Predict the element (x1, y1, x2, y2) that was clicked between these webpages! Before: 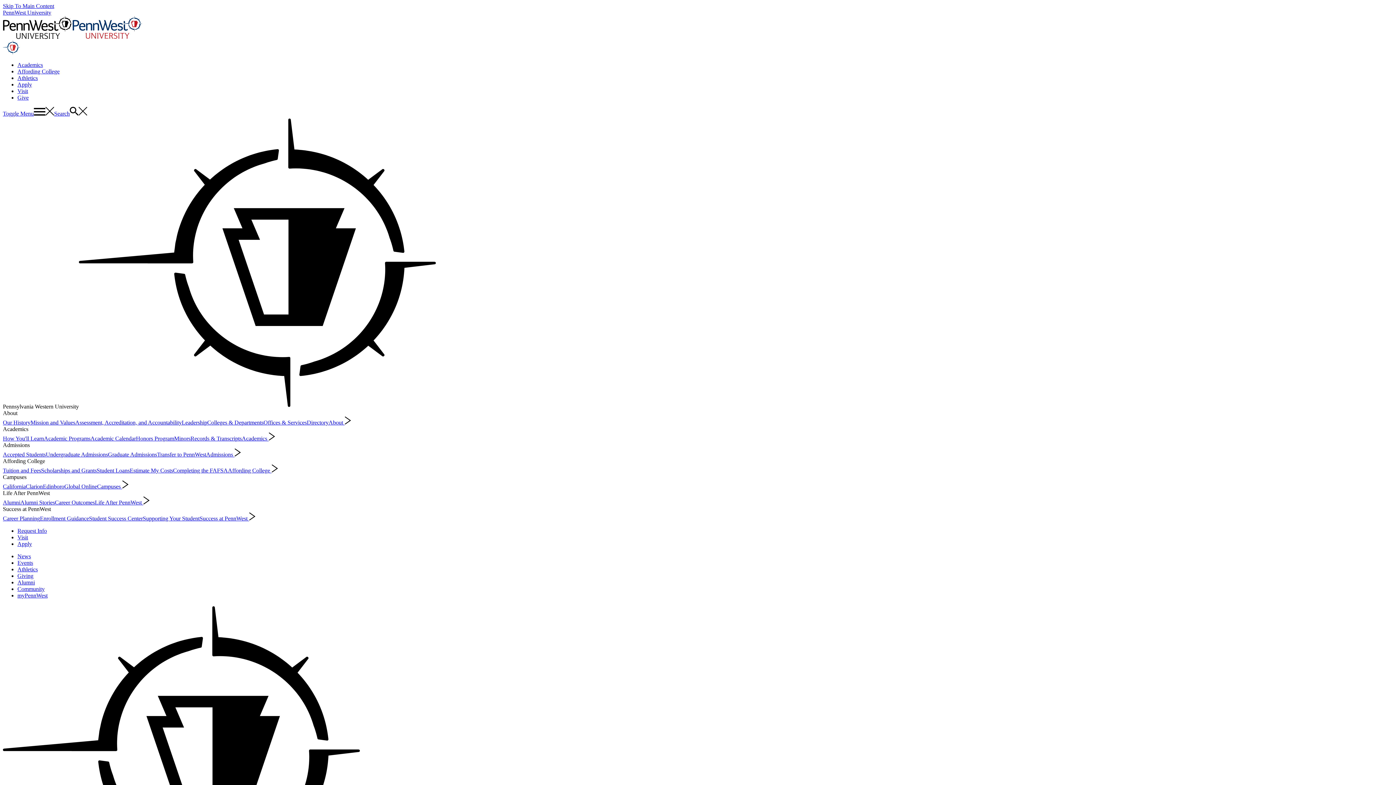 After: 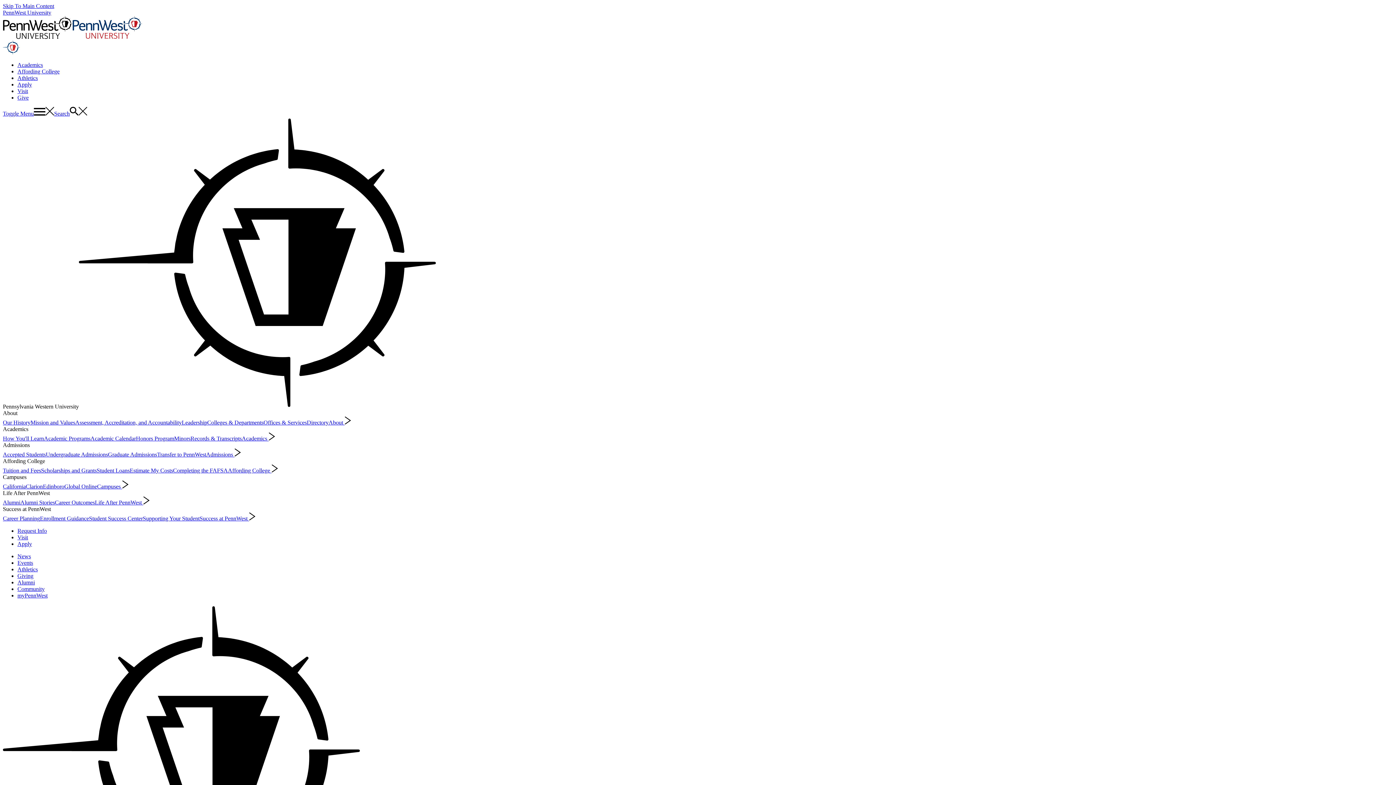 Action: label: Scholarships and Grants bbox: (41, 467, 96, 473)